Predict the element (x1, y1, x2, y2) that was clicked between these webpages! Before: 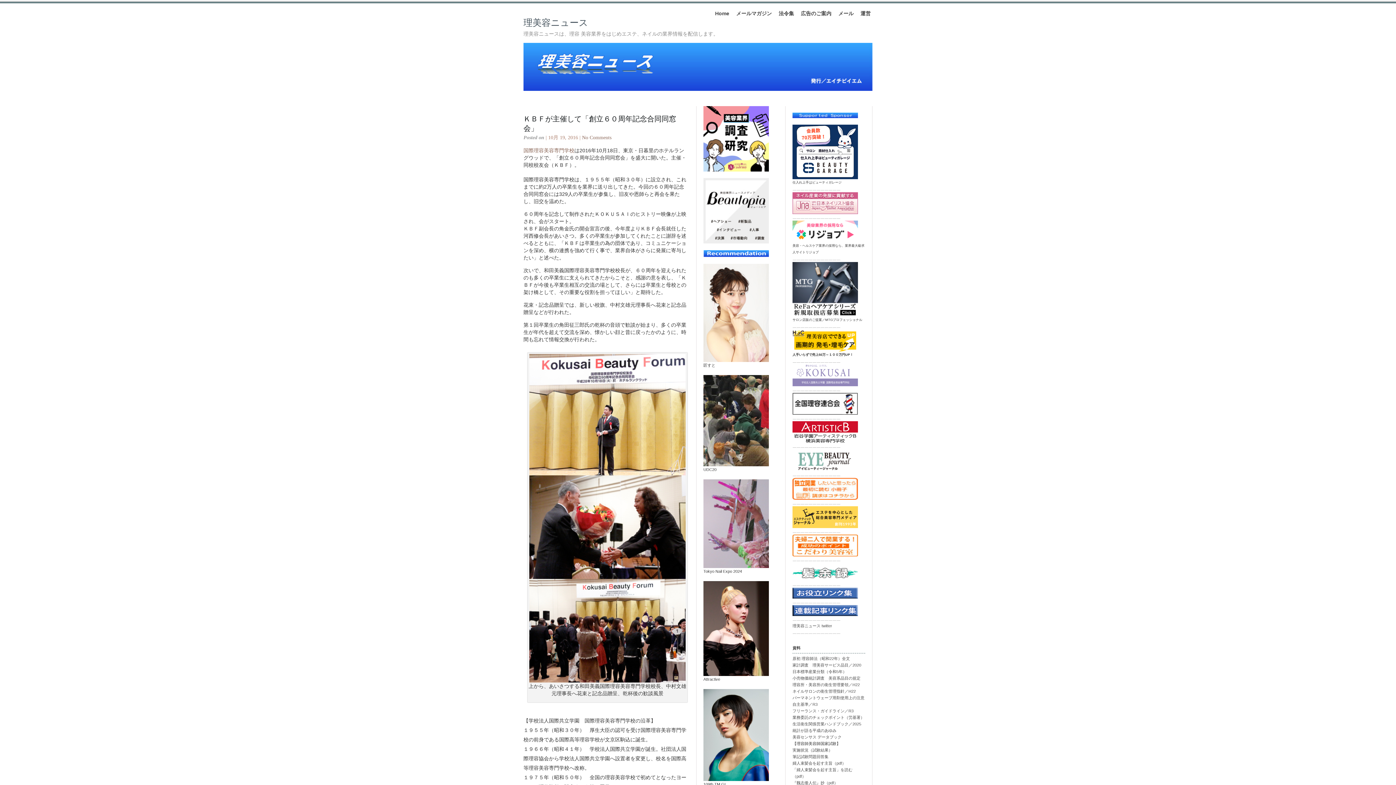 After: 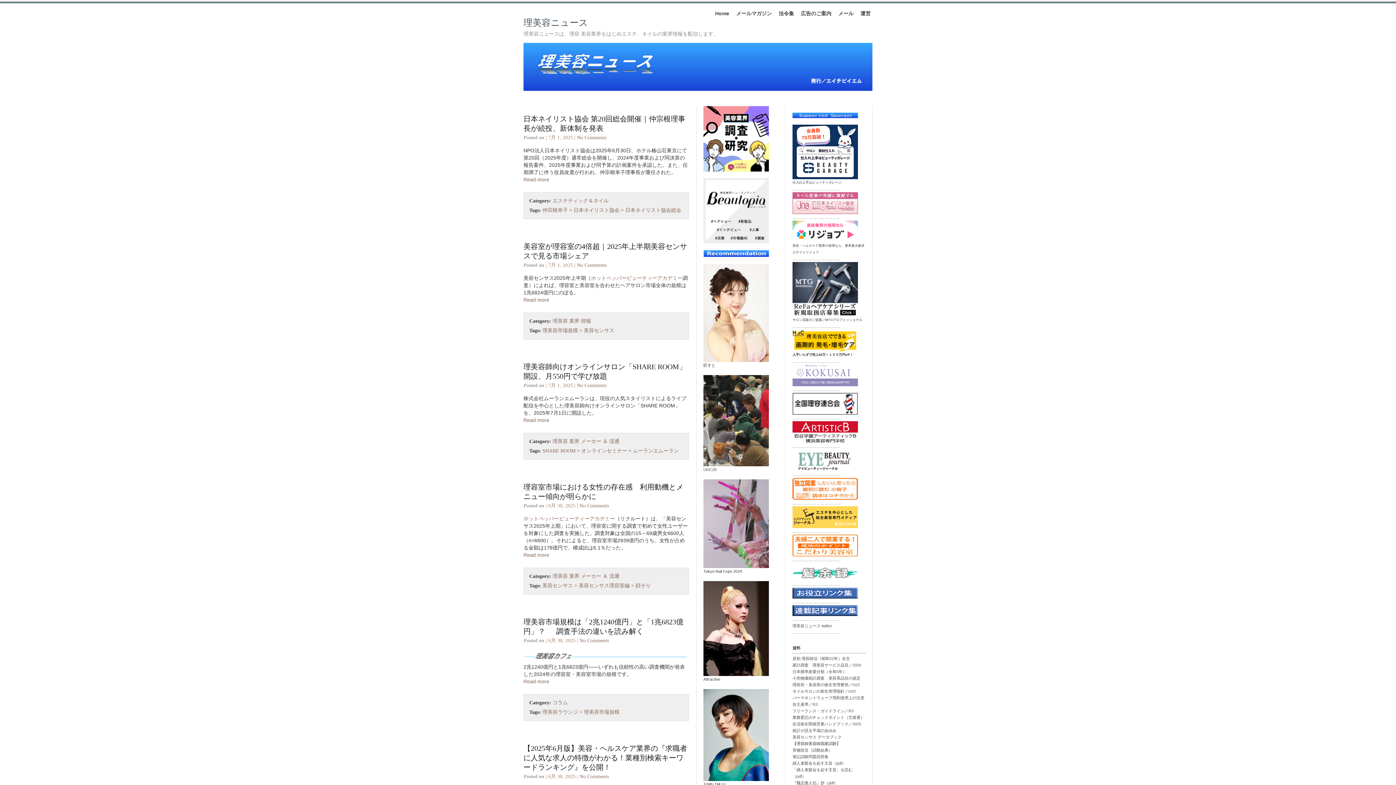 Action: bbox: (715, 10, 729, 16) label: Home